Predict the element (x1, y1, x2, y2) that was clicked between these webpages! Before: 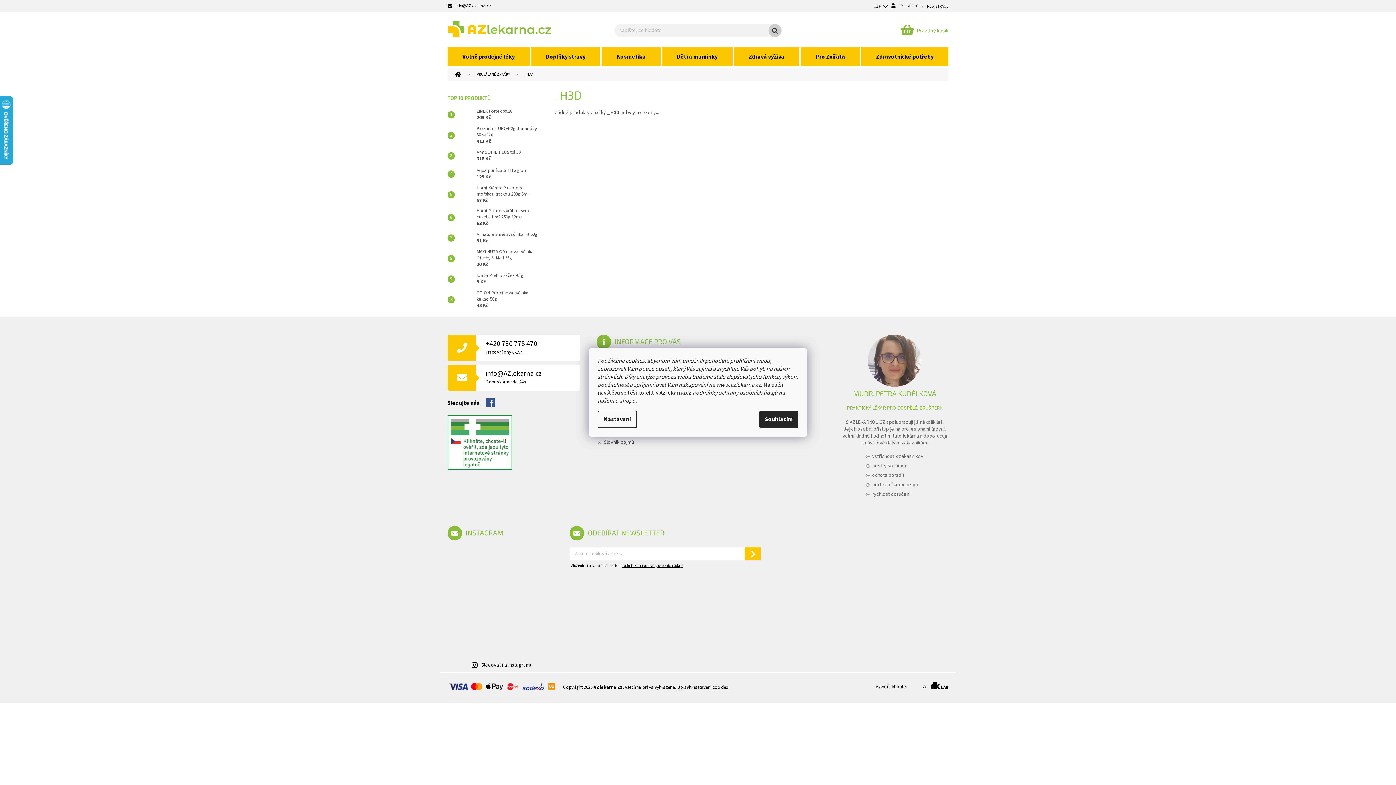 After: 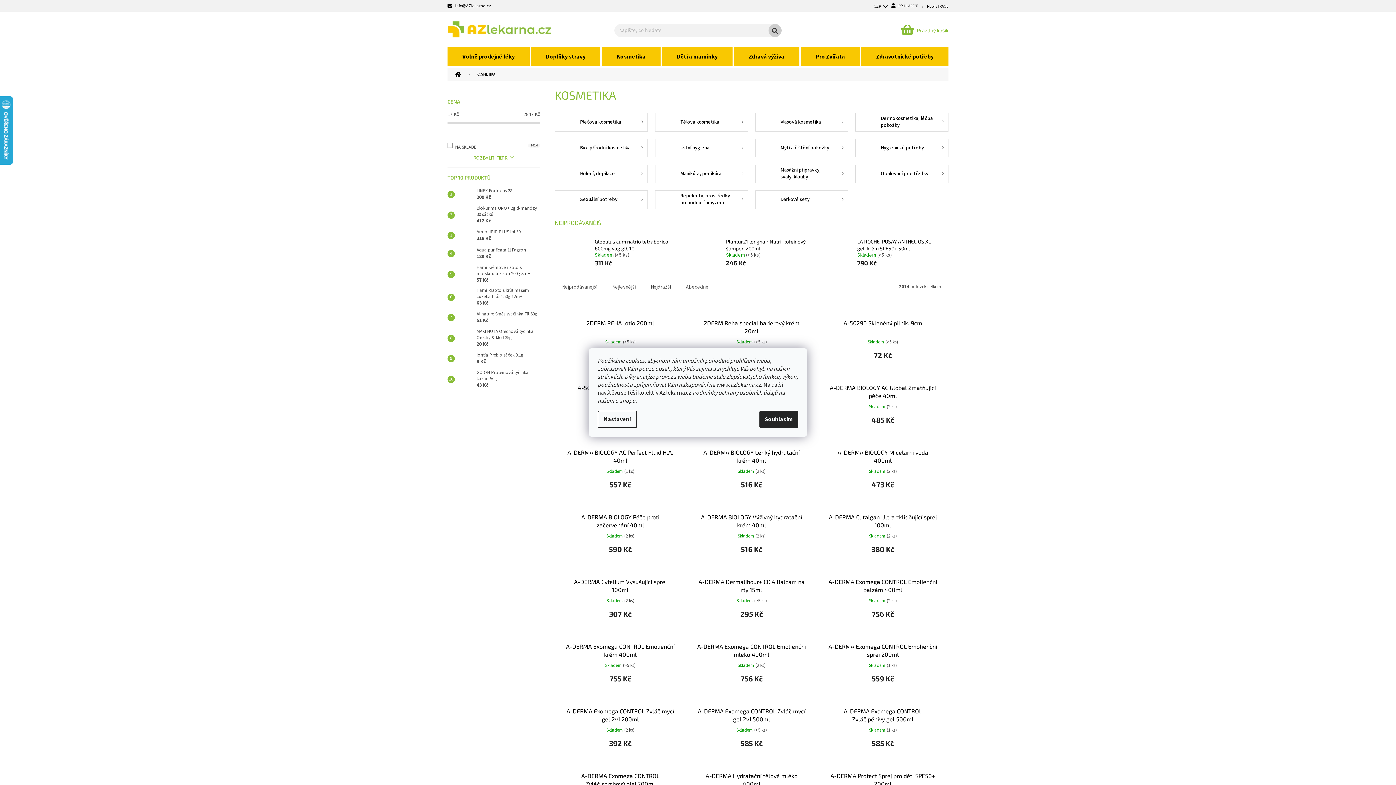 Action: label: Kosmetika bbox: (601, 47, 660, 66)